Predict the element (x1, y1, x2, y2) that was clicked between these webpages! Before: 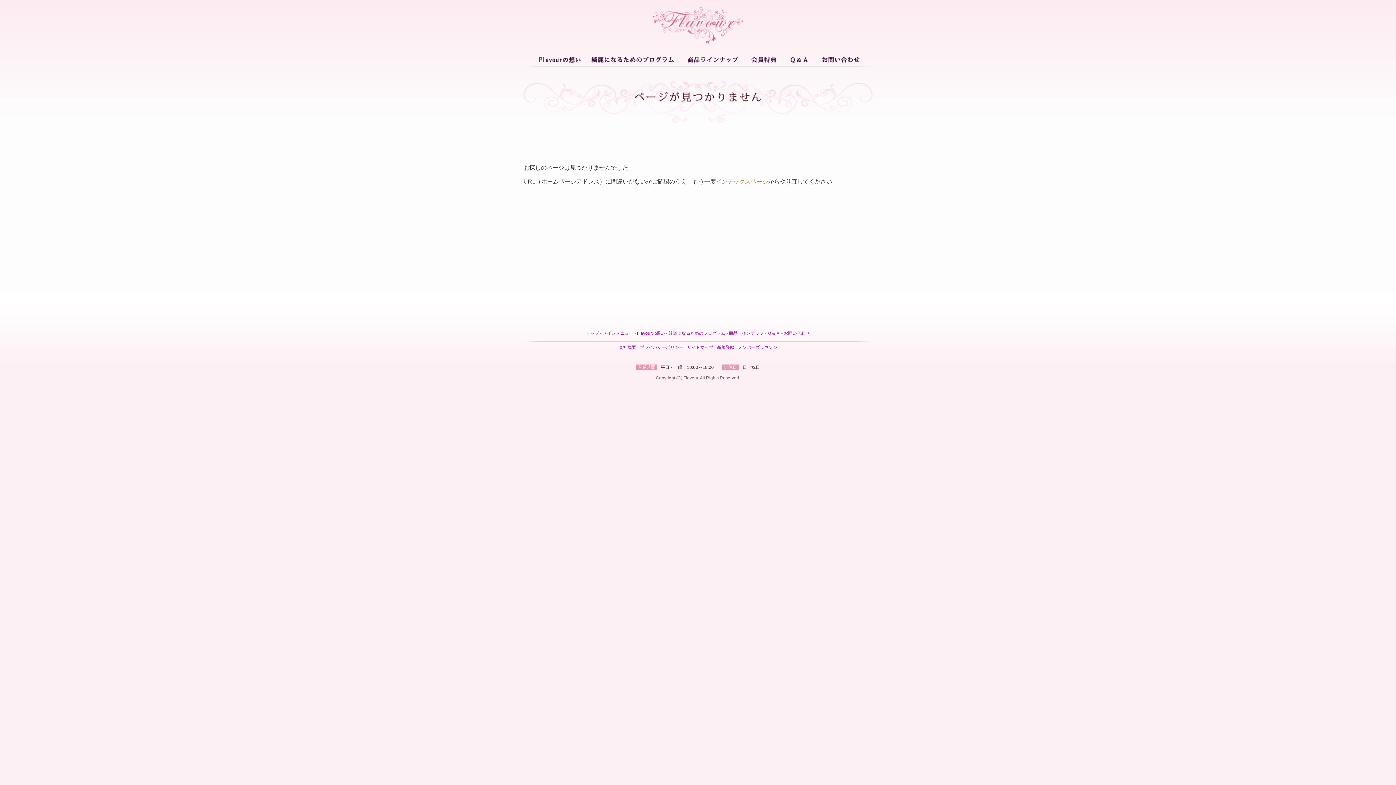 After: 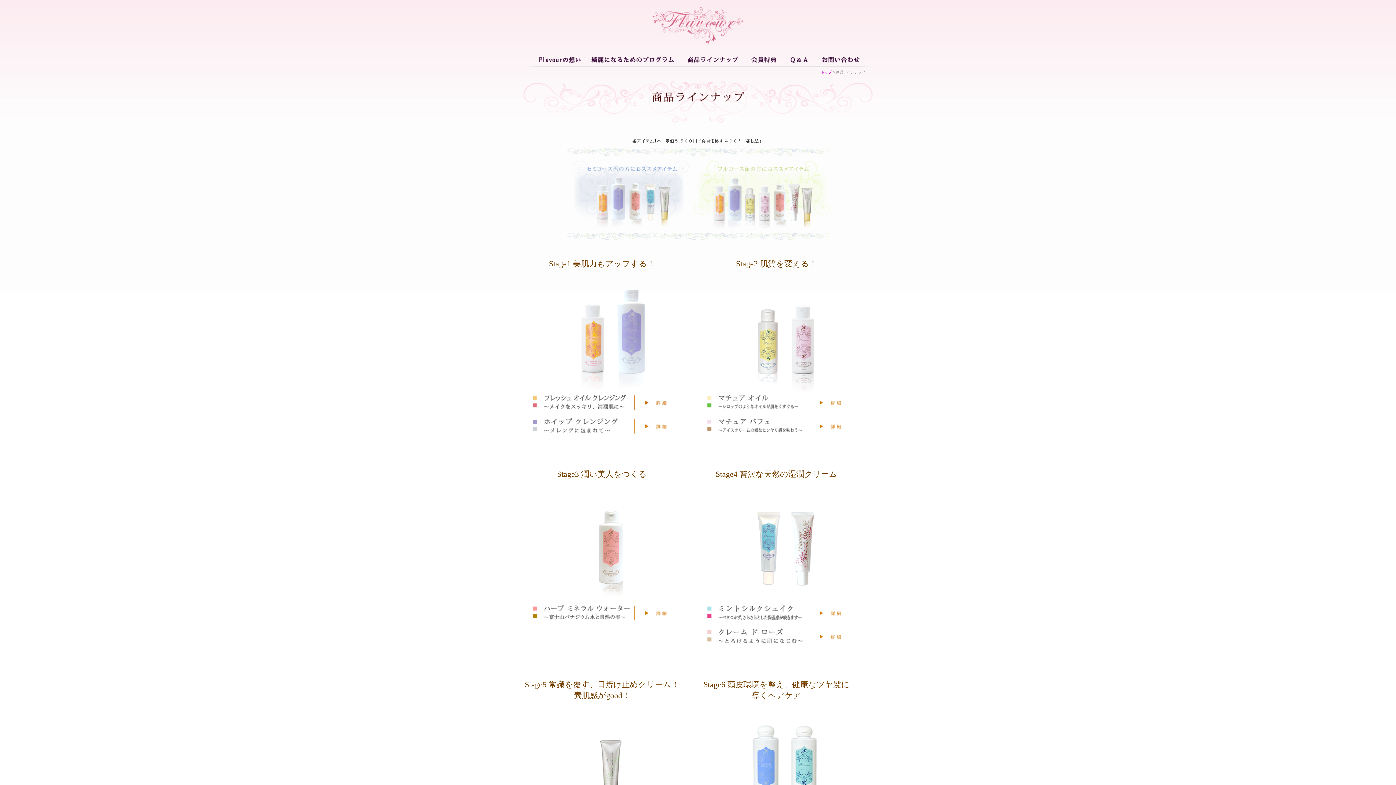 Action: label: 商品ラインナップ bbox: (729, 330, 764, 336)